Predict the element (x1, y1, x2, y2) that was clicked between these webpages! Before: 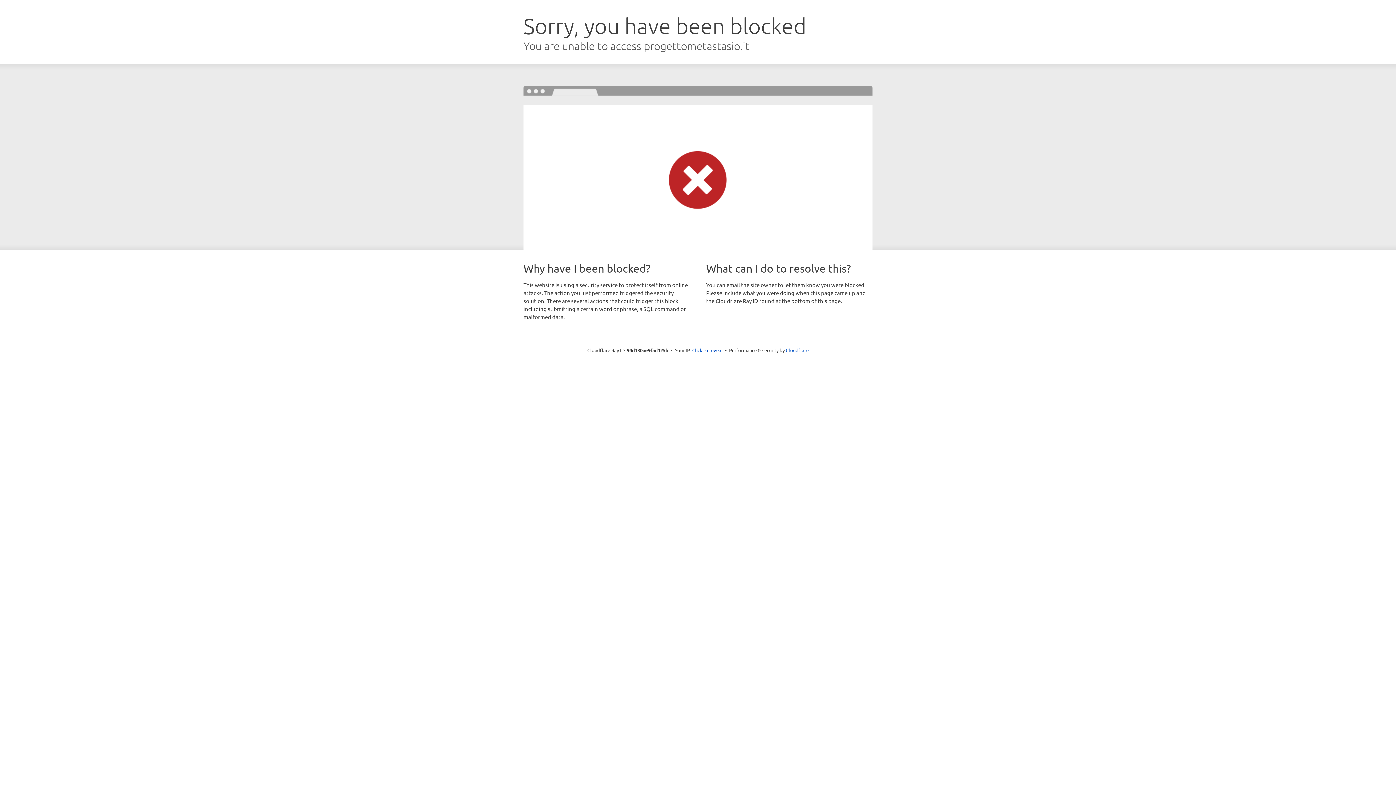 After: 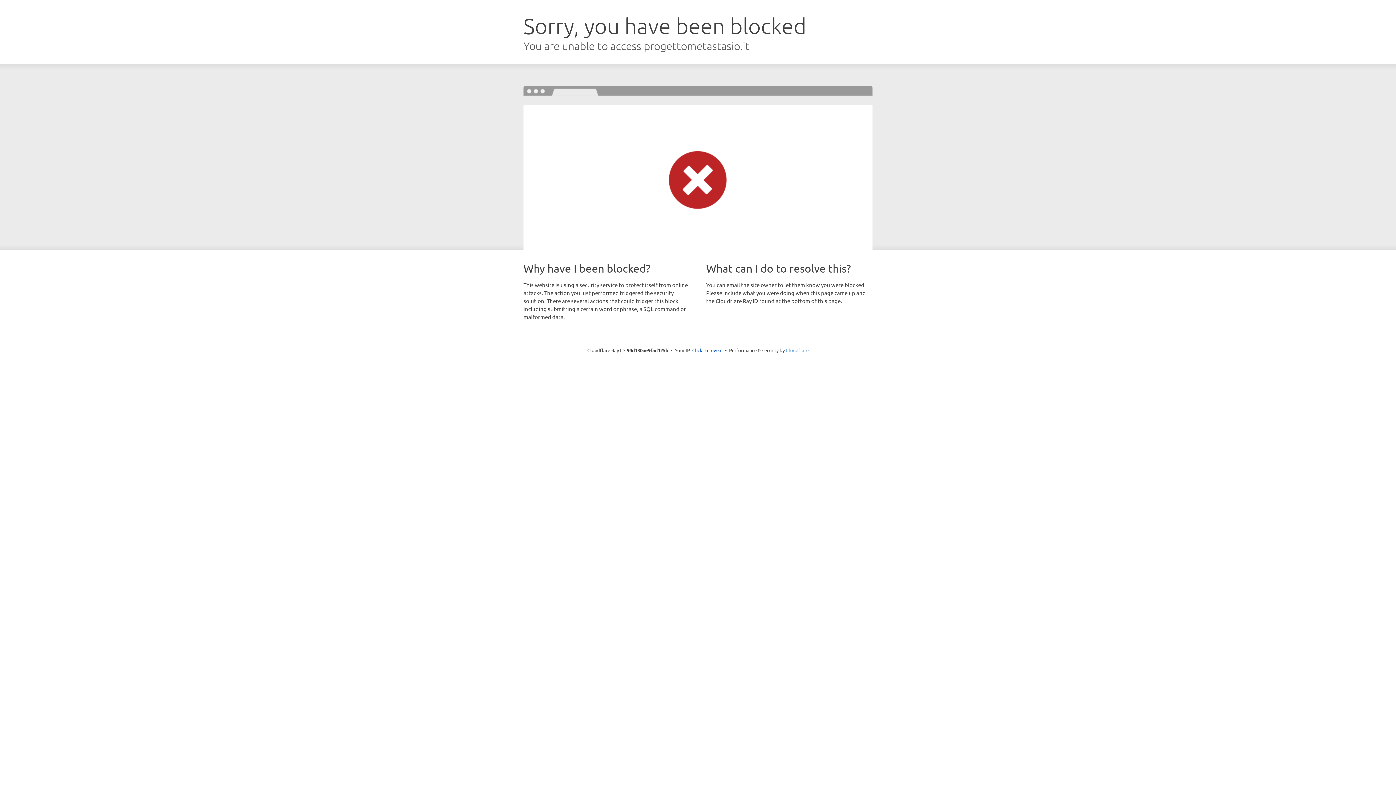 Action: bbox: (786, 347, 808, 353) label: Cloudflare